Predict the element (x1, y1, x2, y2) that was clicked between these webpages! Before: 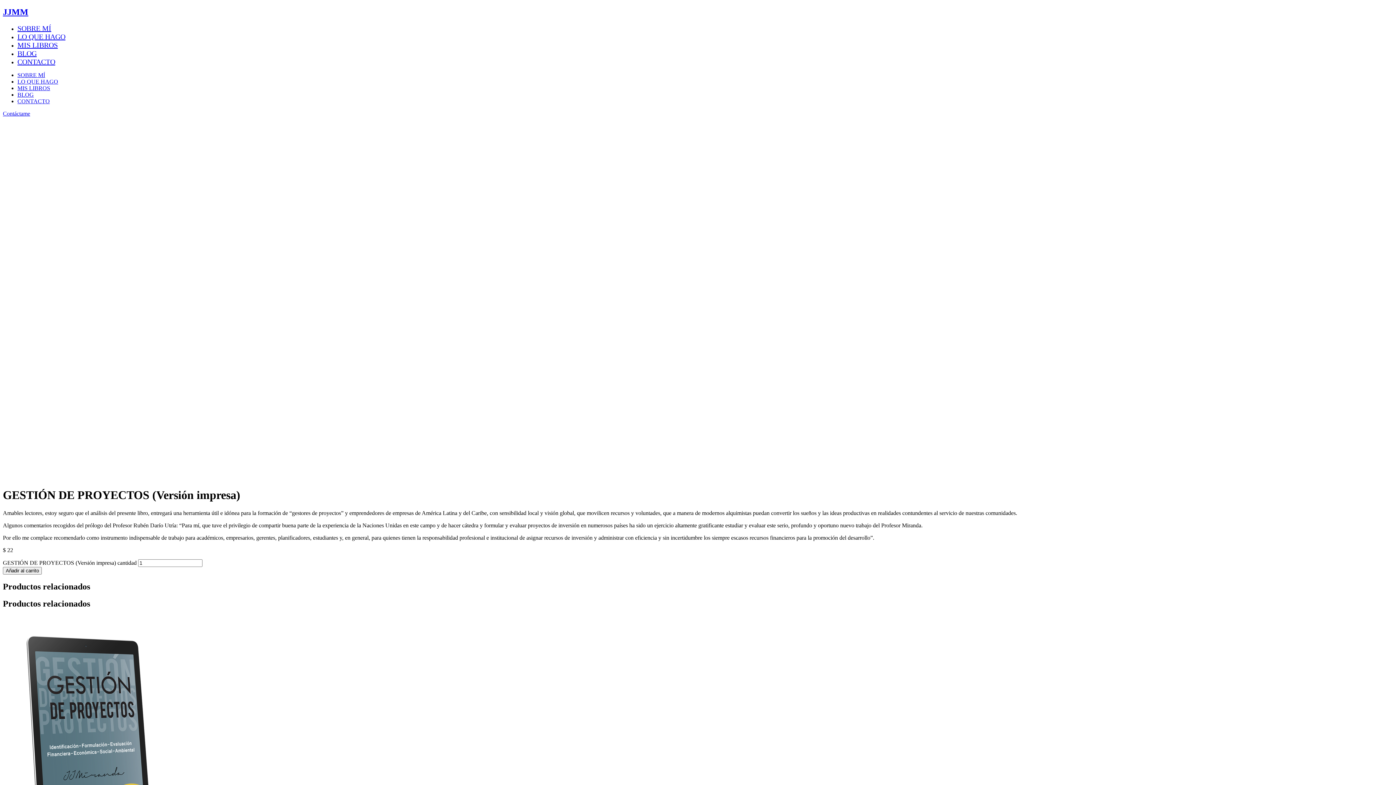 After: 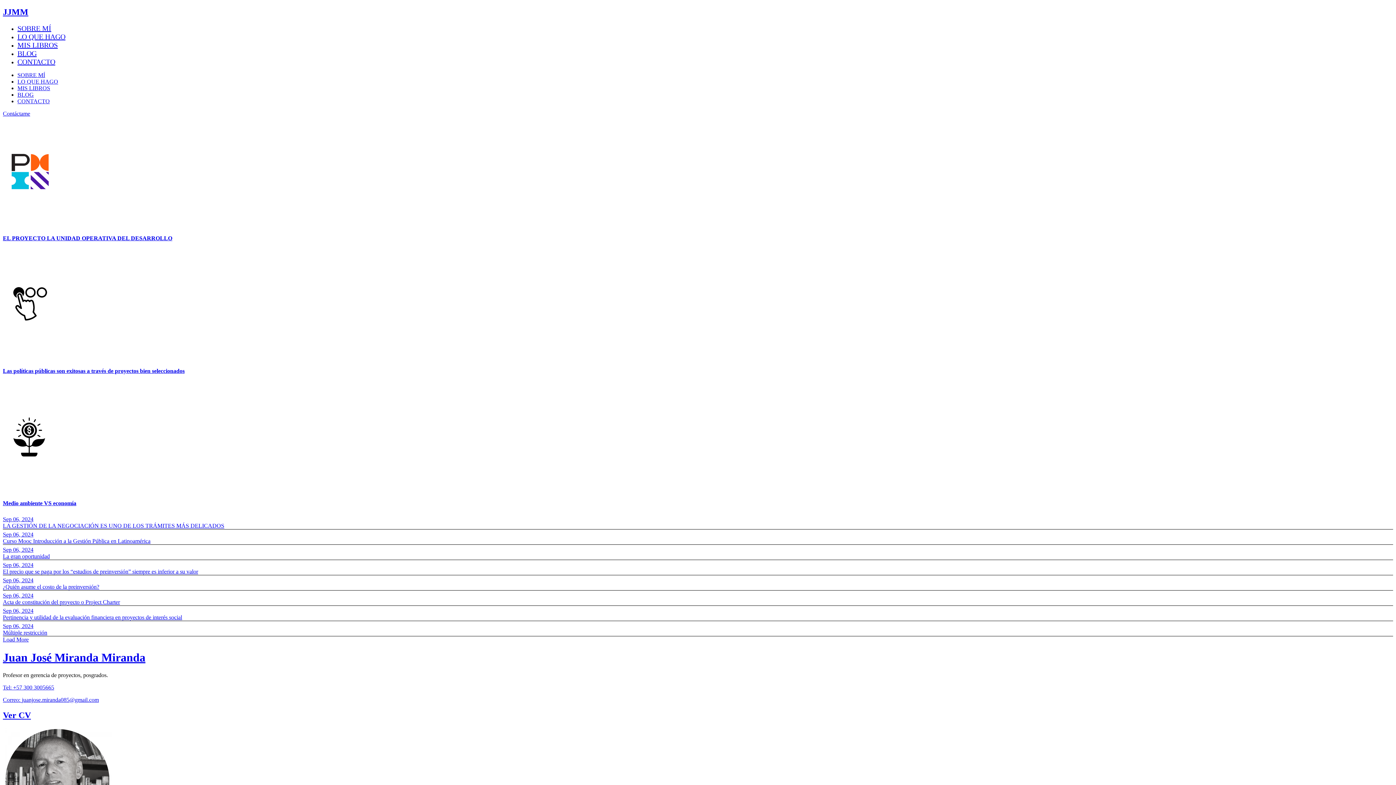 Action: label: BLOG bbox: (17, 91, 33, 97)